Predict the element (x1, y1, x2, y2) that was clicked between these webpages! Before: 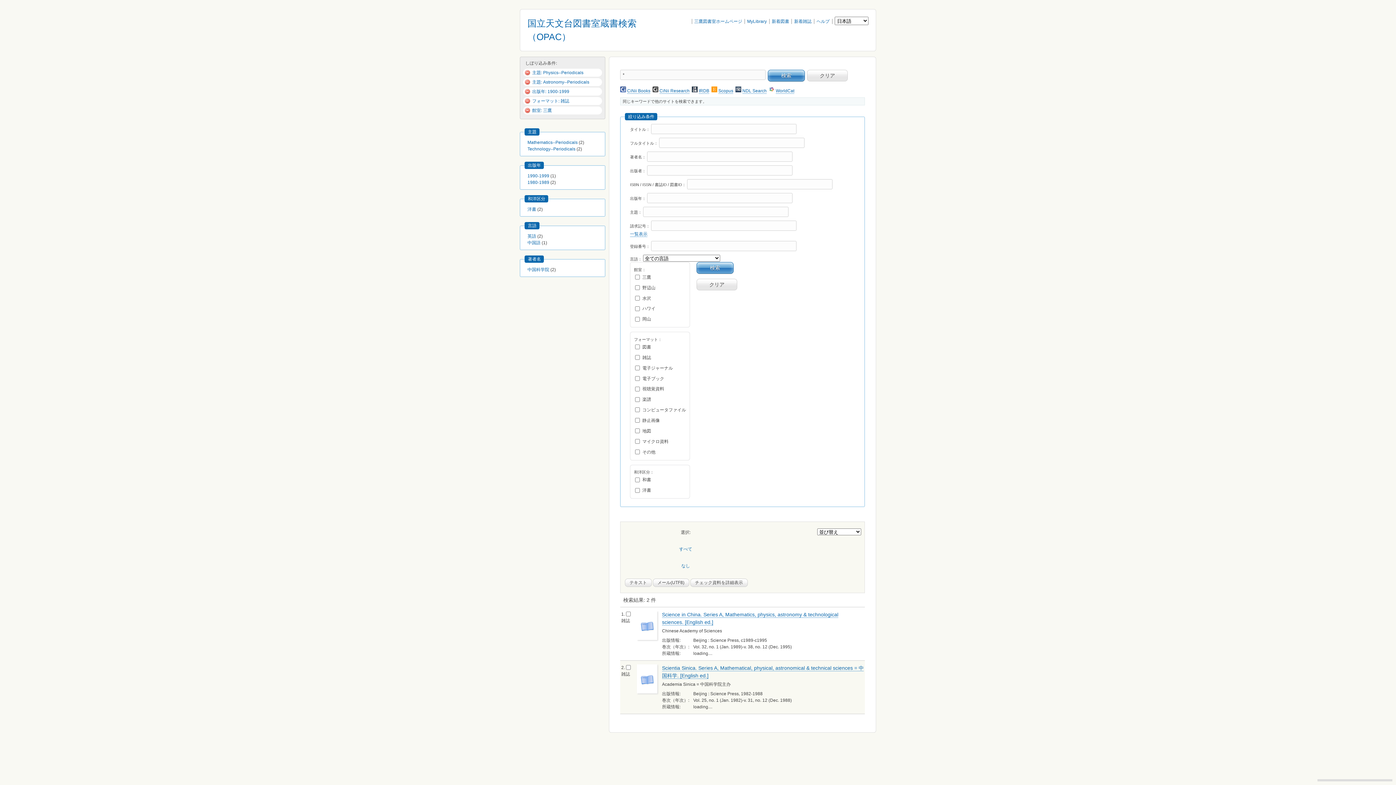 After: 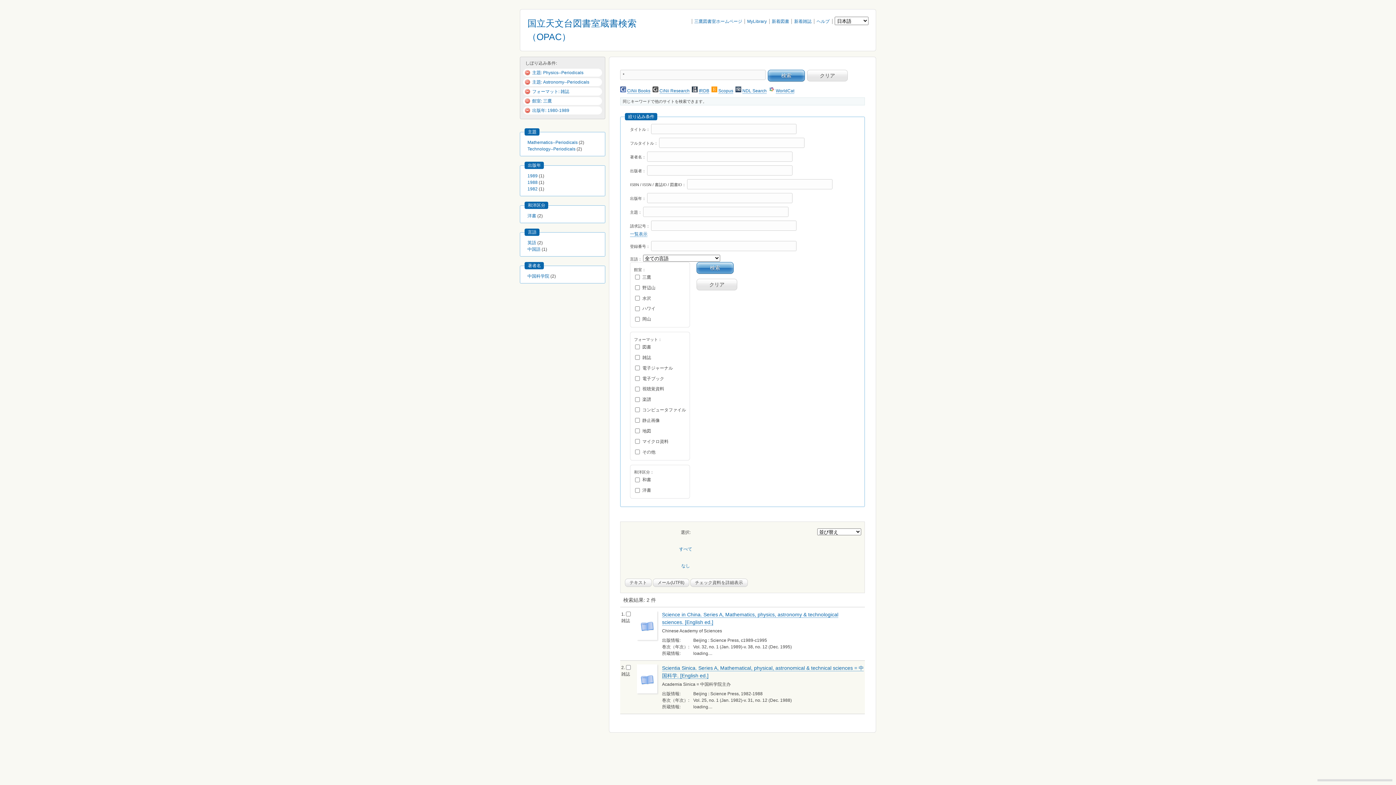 Action: label: 1980-1989 bbox: (527, 180, 549, 185)